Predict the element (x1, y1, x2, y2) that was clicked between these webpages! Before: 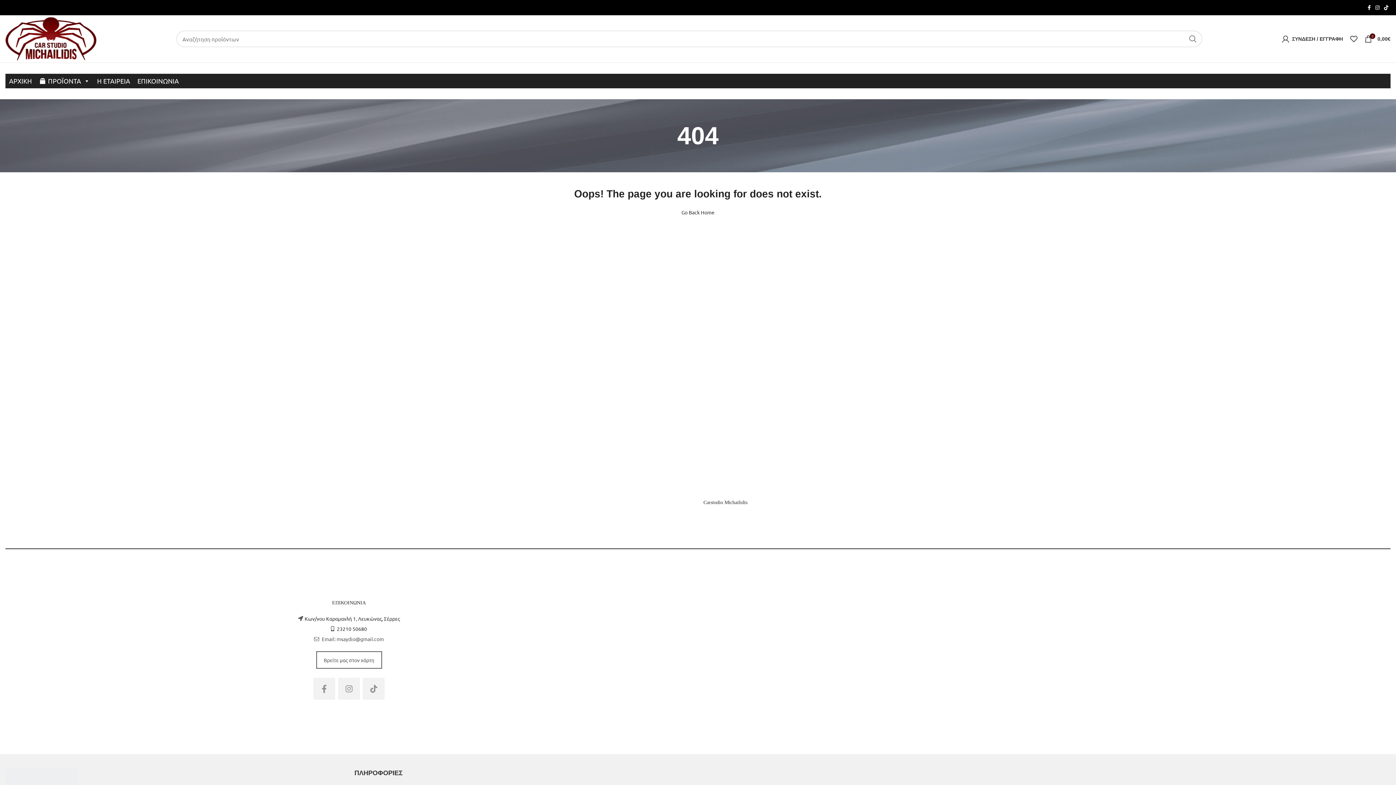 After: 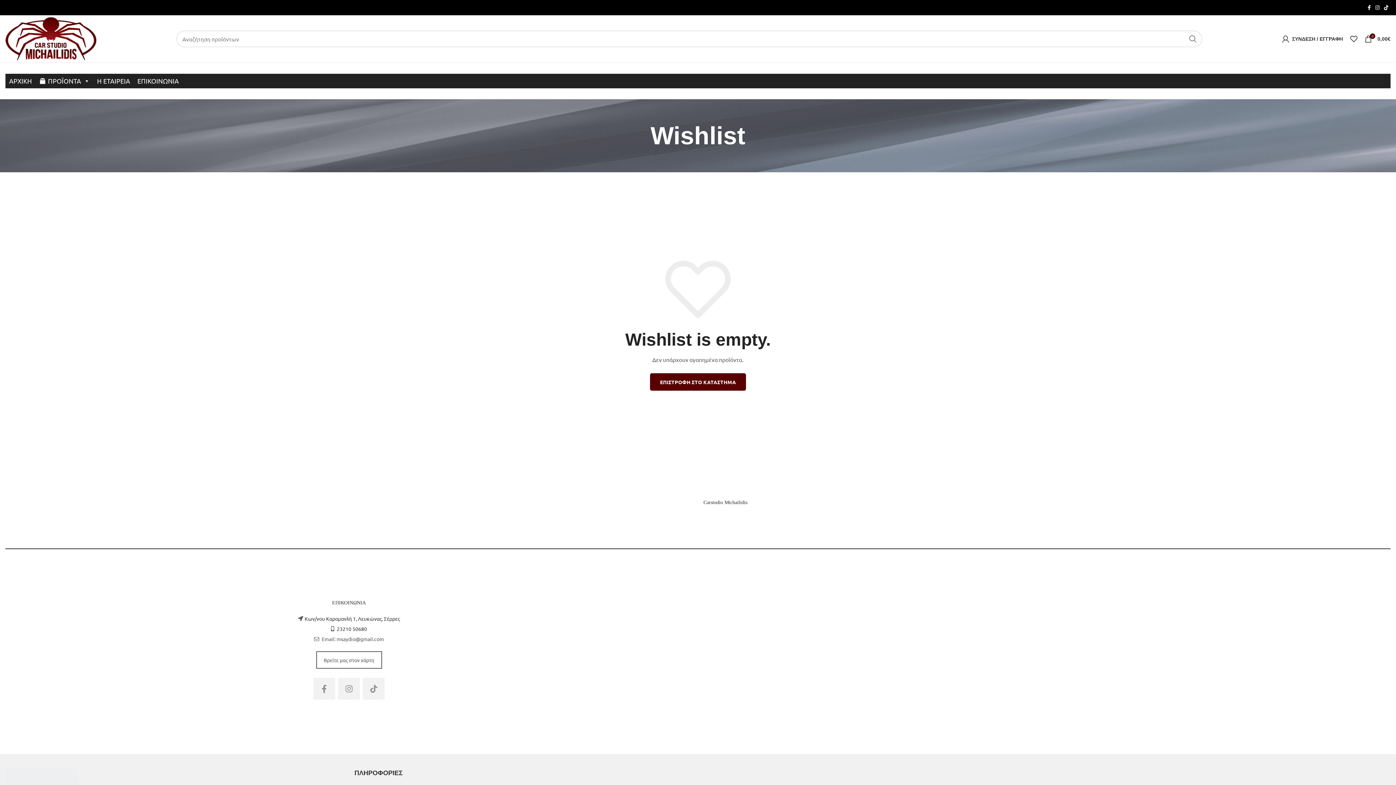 Action: bbox: (1346, 31, 1361, 46)